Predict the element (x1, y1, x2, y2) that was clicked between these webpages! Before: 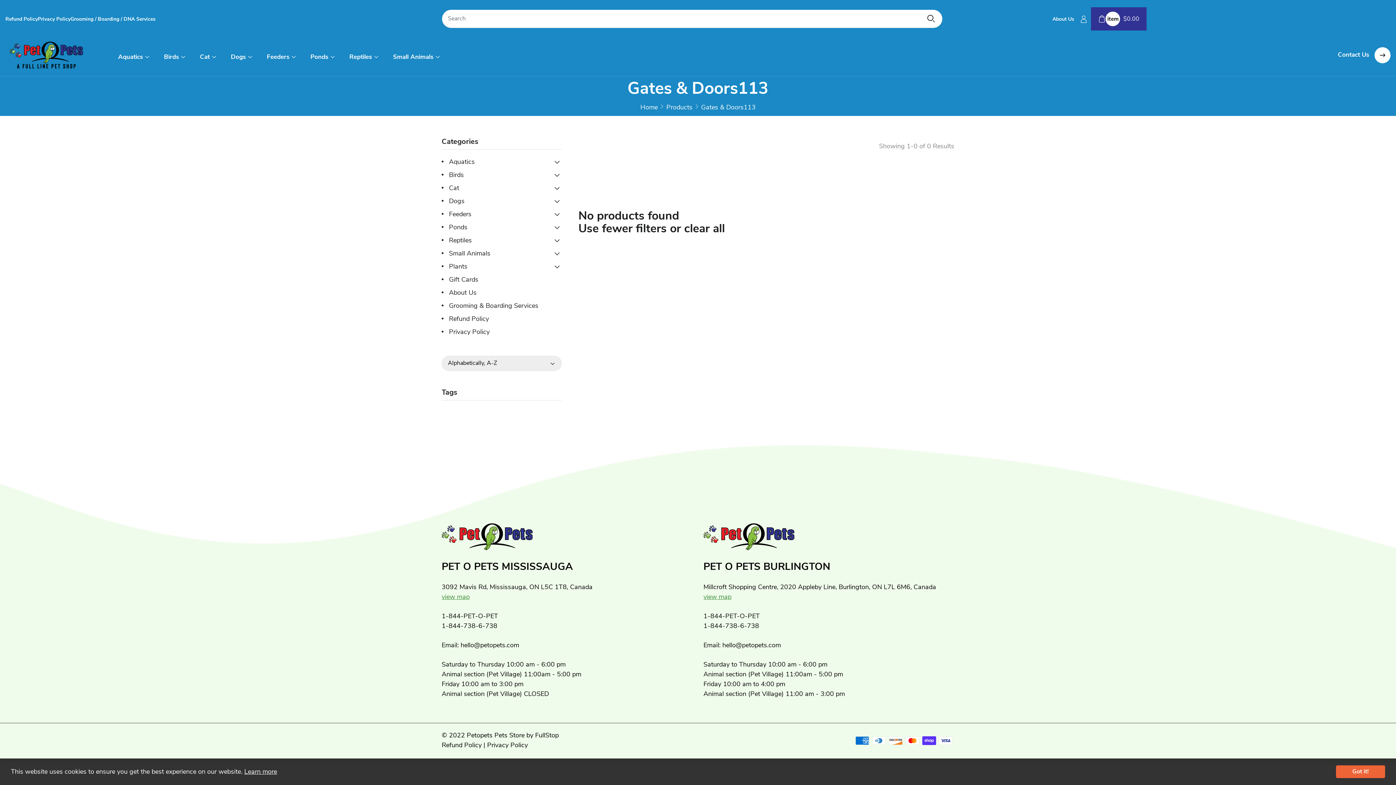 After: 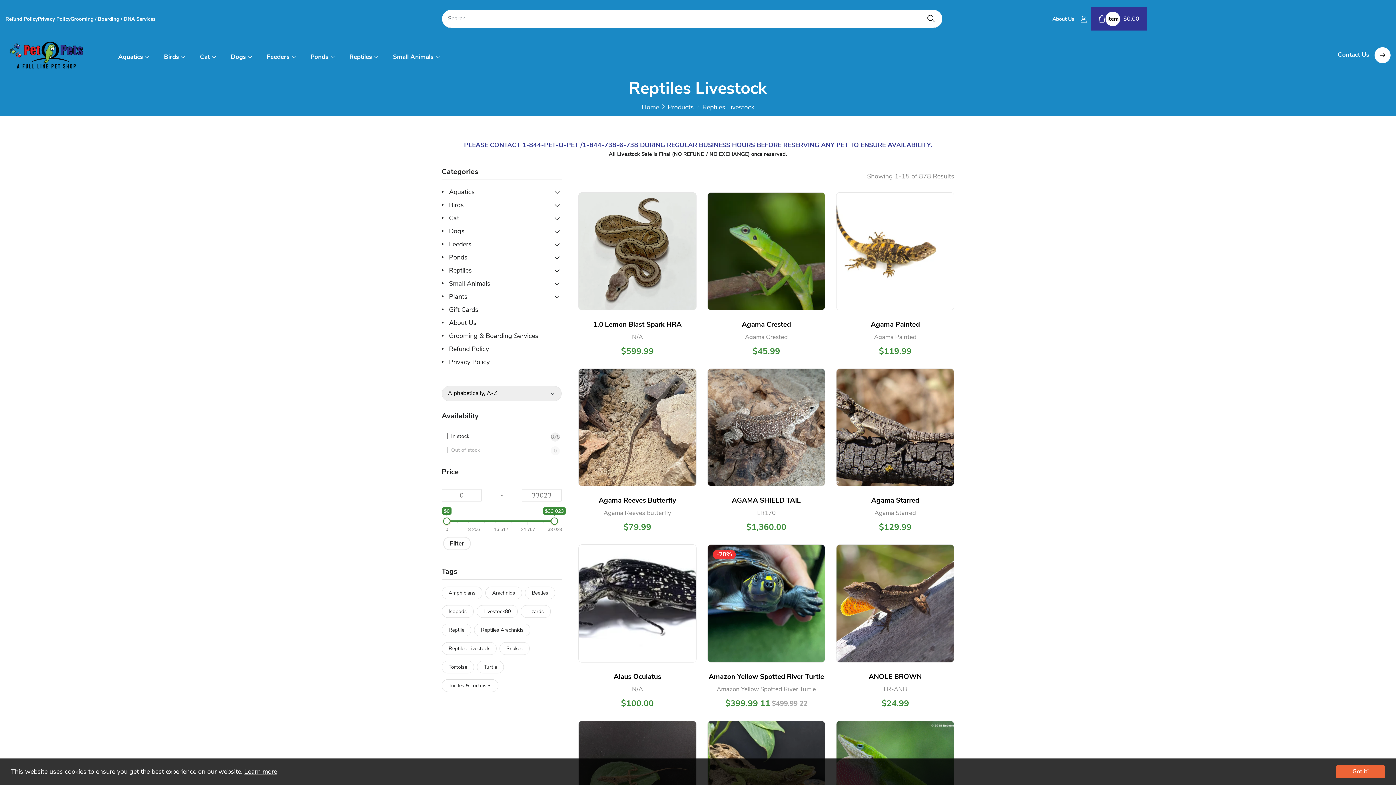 Action: bbox: (349, 48, 378, 62) label: Reptiles